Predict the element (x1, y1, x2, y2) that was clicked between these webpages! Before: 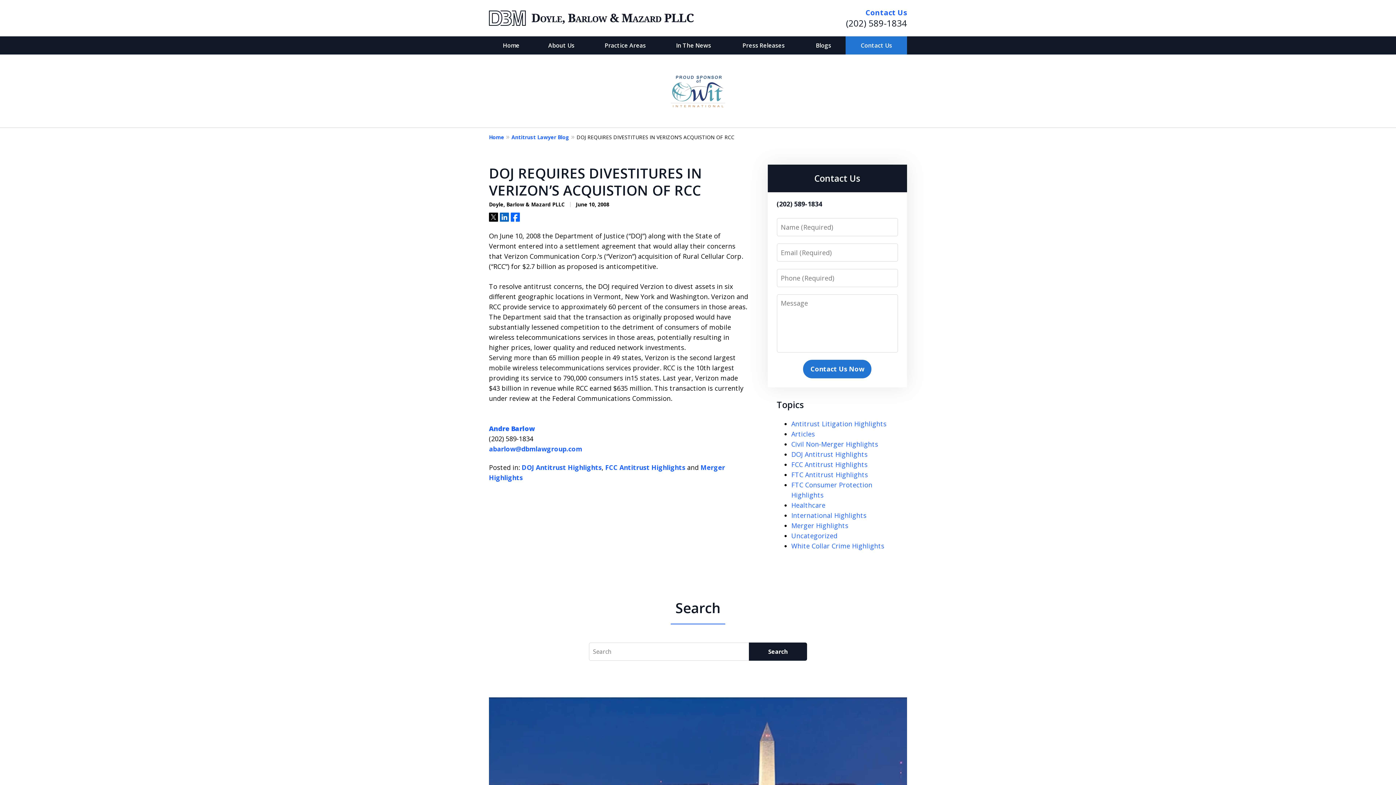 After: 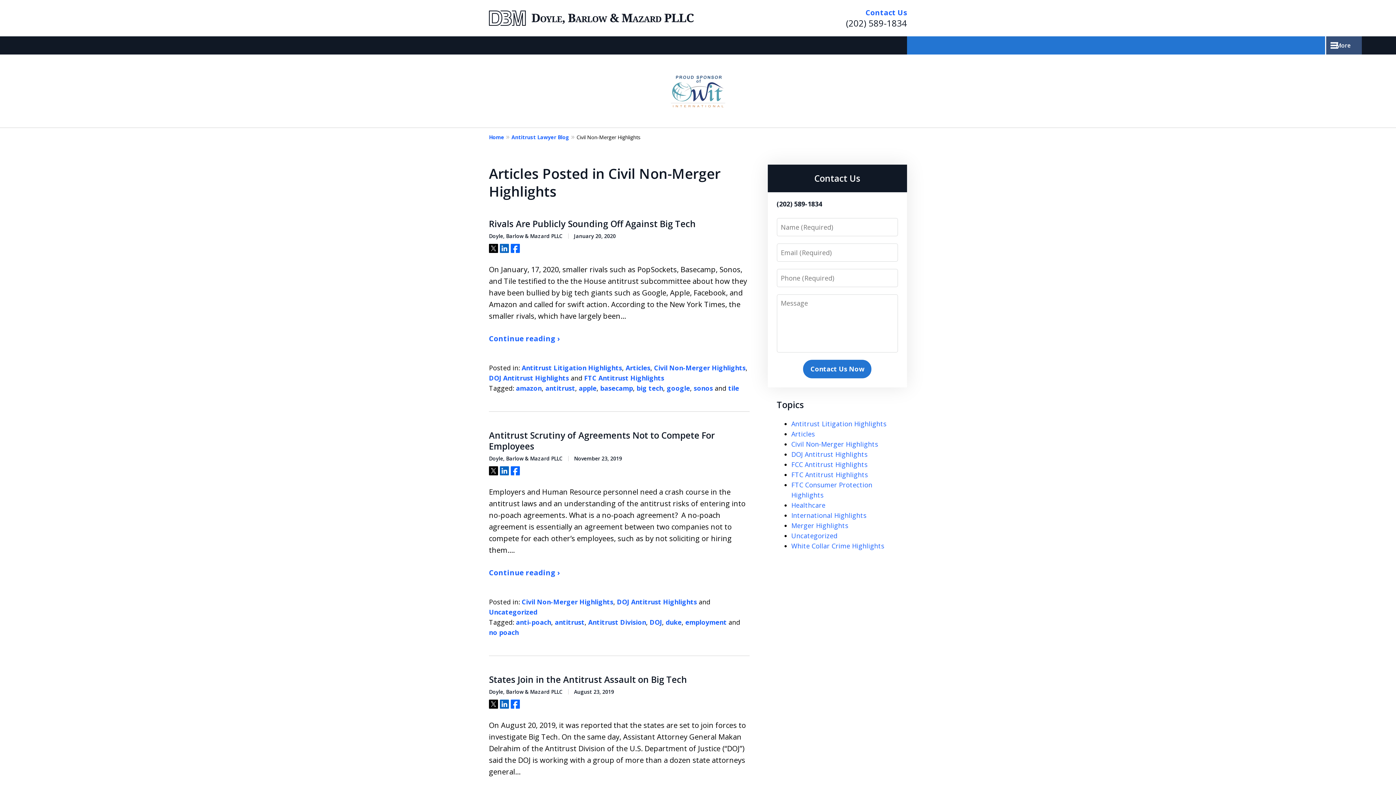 Action: bbox: (791, 440, 878, 448) label: Civil Non-Merger Highlights